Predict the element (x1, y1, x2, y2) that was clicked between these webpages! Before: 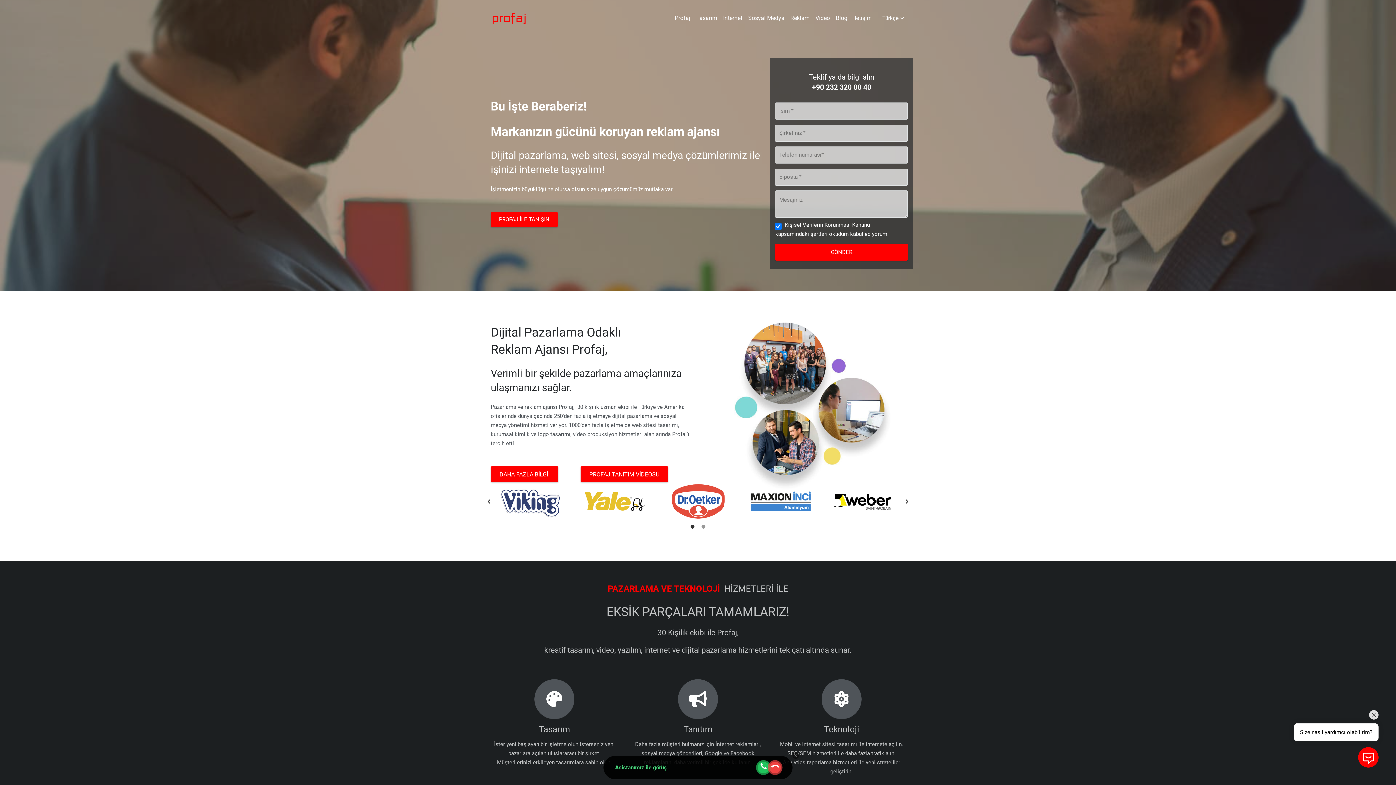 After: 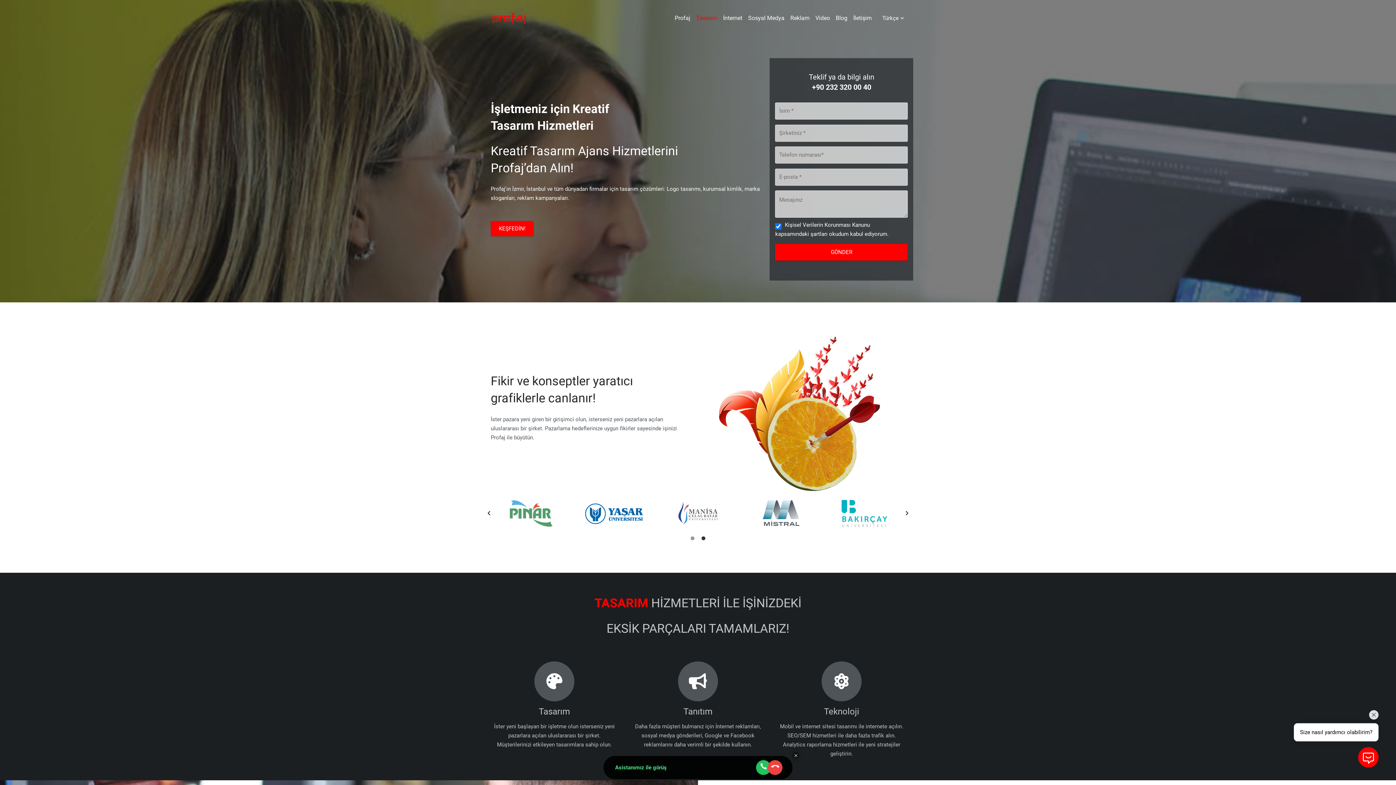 Action: bbox: (490, 679, 618, 719) label: Tasarım